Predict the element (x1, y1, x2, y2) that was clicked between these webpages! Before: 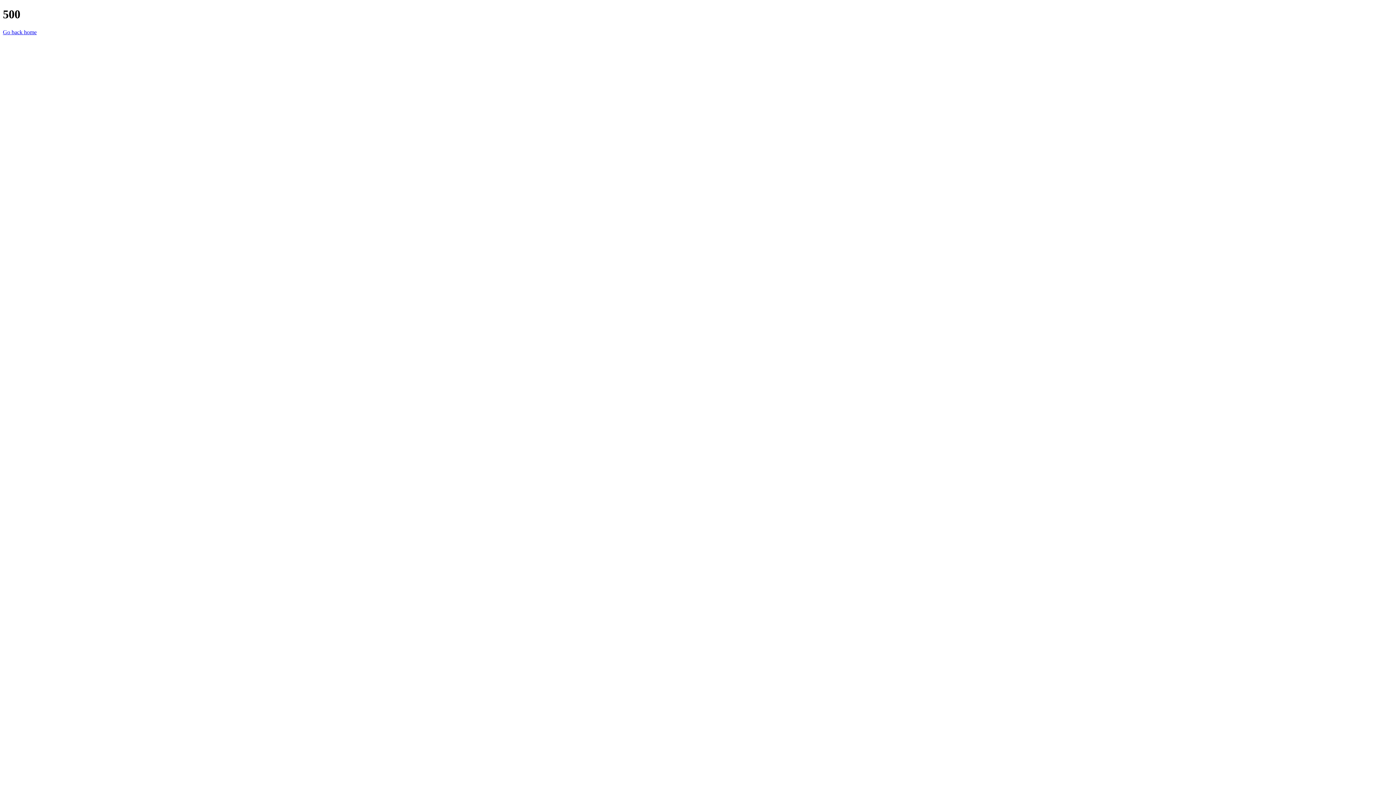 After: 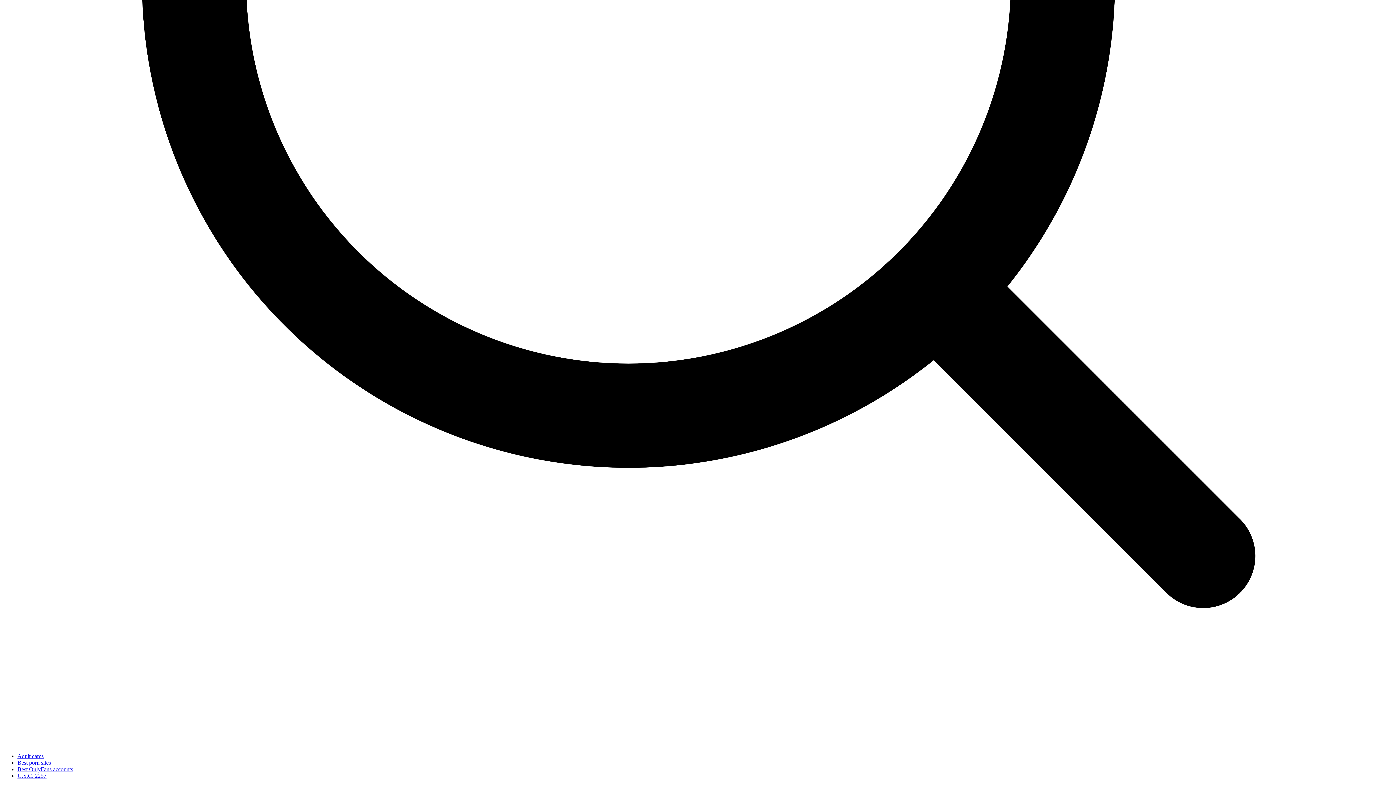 Action: label: Go back home bbox: (2, 29, 36, 35)